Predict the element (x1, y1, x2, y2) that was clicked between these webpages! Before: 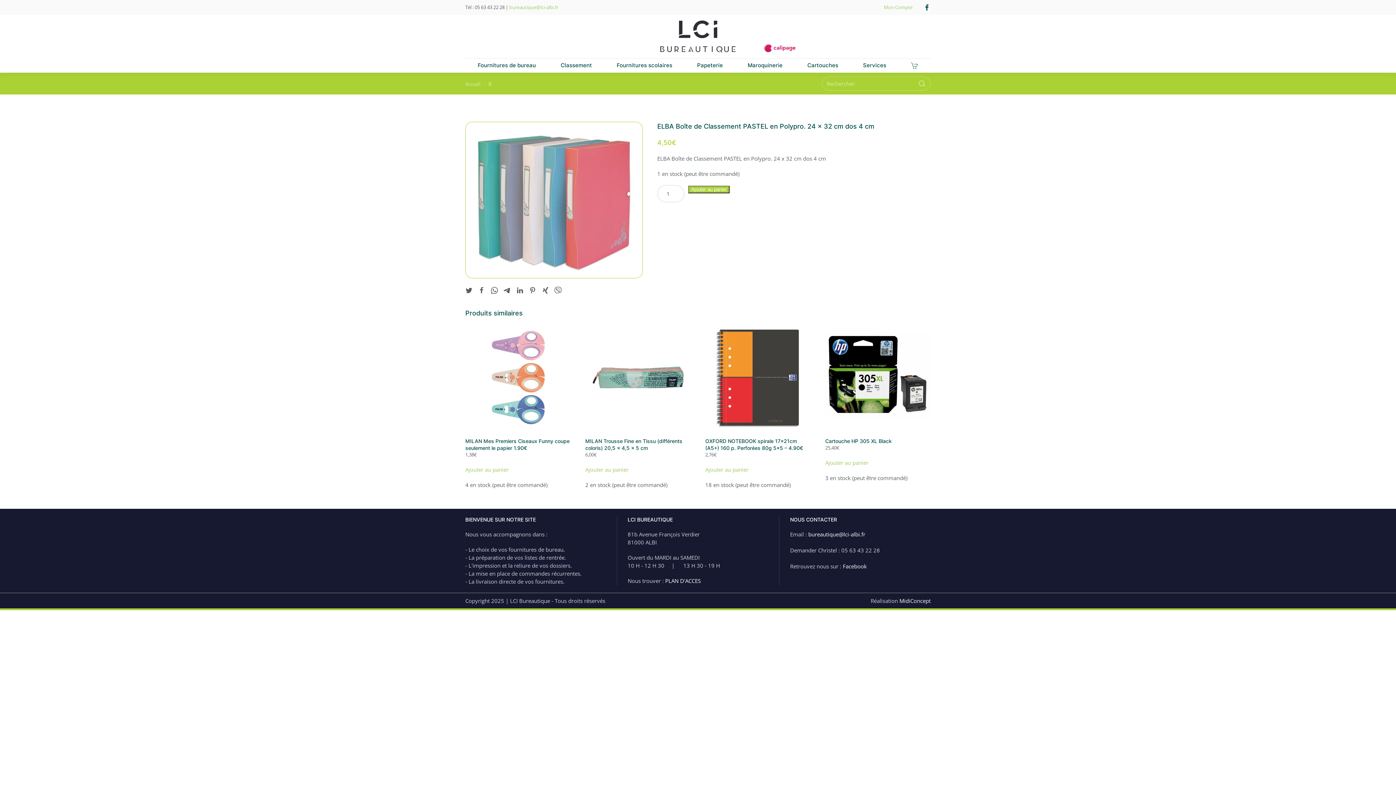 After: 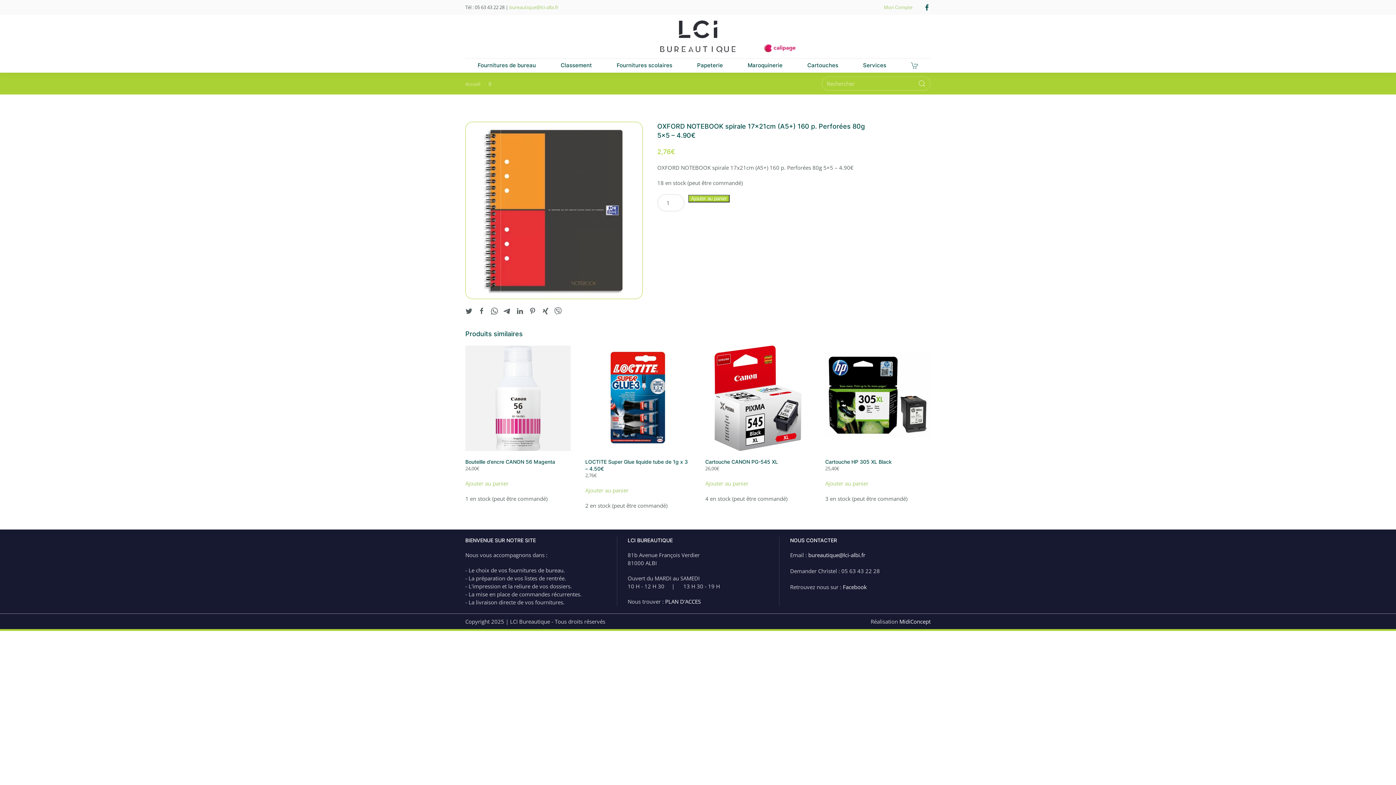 Action: bbox: (705, 325, 810, 458) label: OXFORD NOTEBOOK spirale 17x21cm (A5+) 160 p. Perforées 80g 5×5 – 4.90€
2,76€